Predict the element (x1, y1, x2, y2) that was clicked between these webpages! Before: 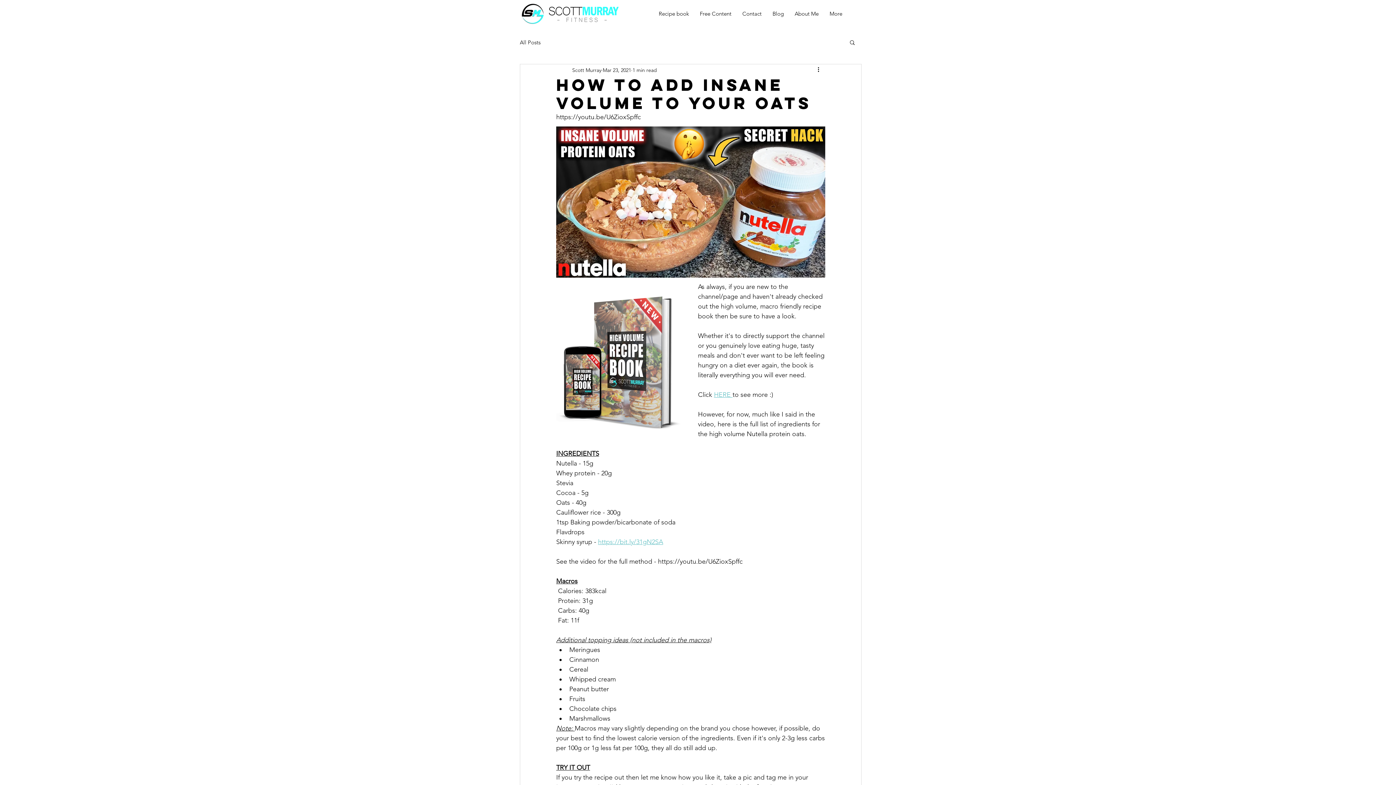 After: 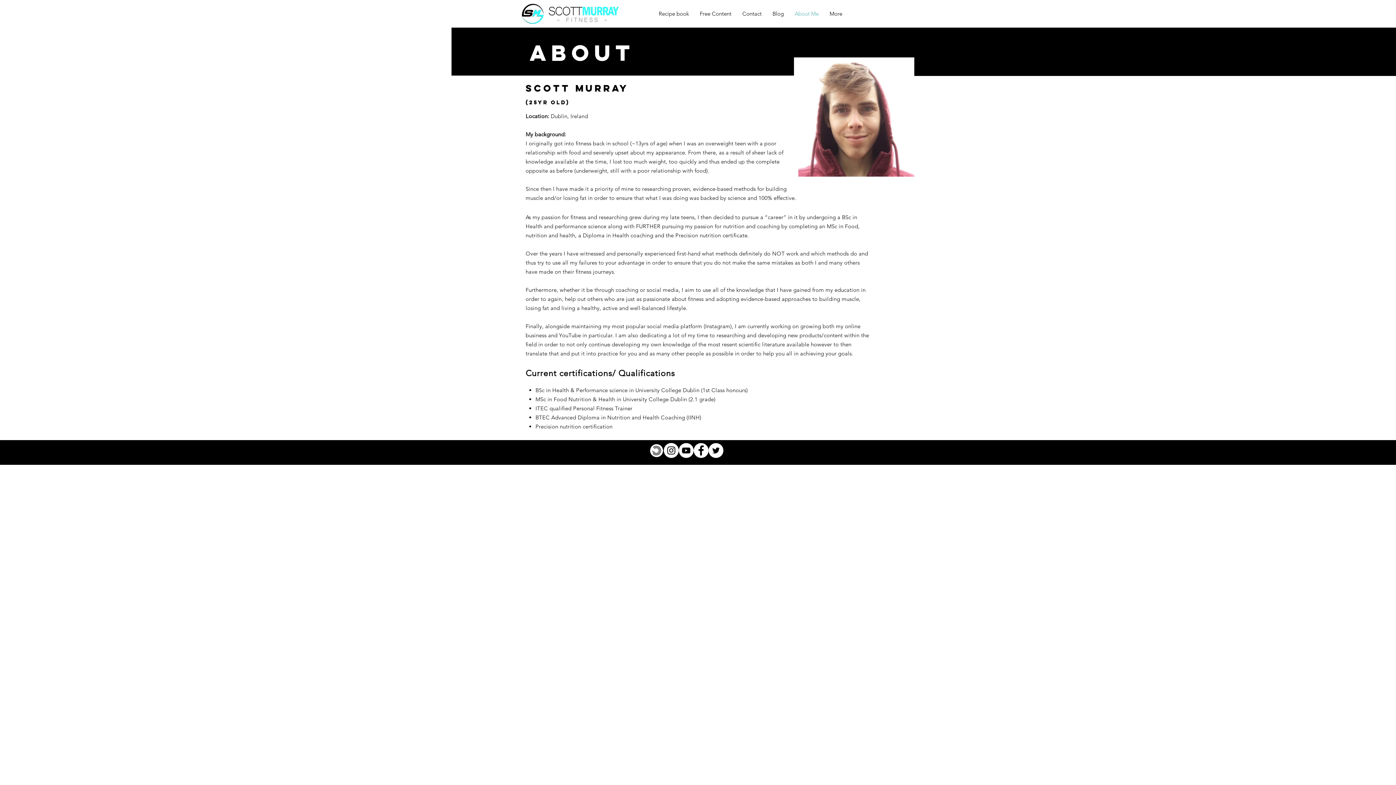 Action: bbox: (789, 4, 824, 22) label: About Me